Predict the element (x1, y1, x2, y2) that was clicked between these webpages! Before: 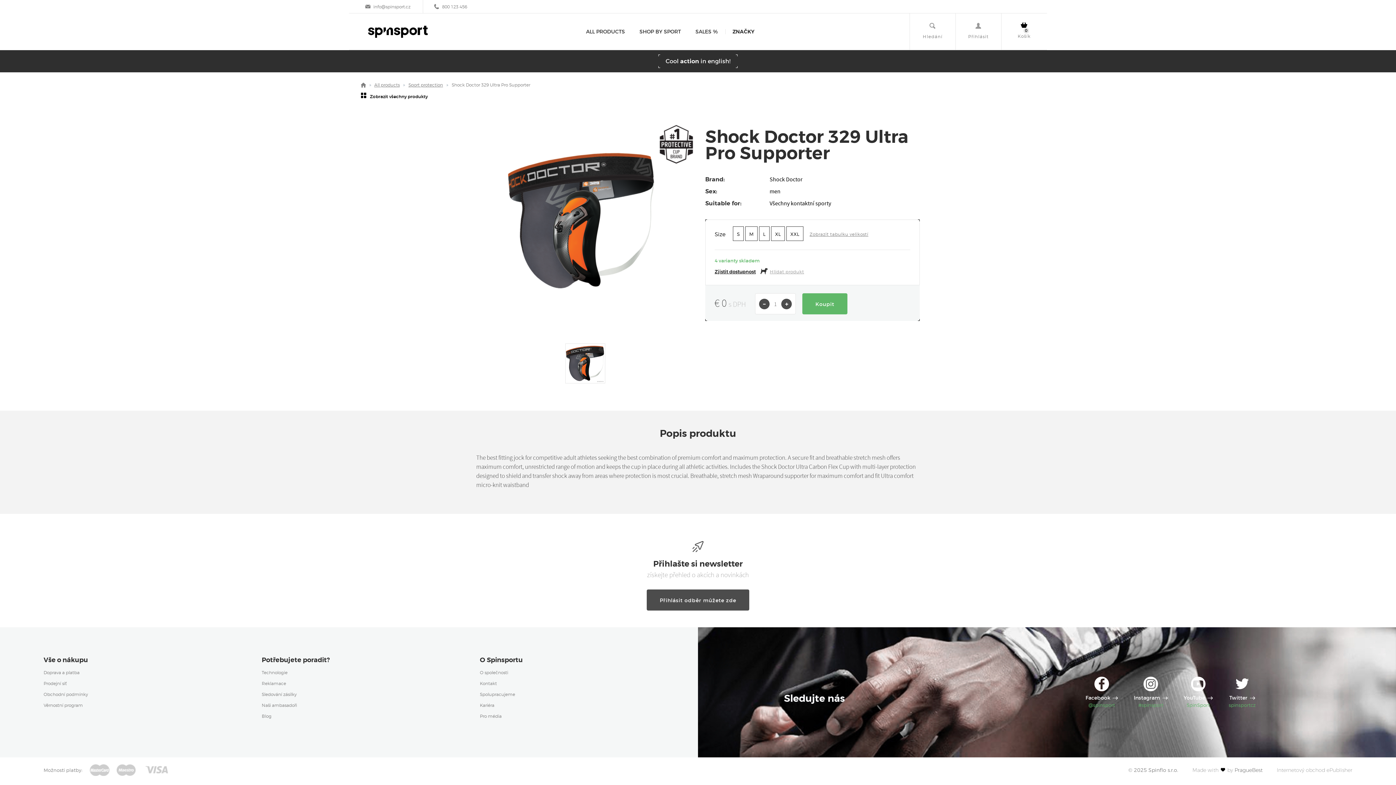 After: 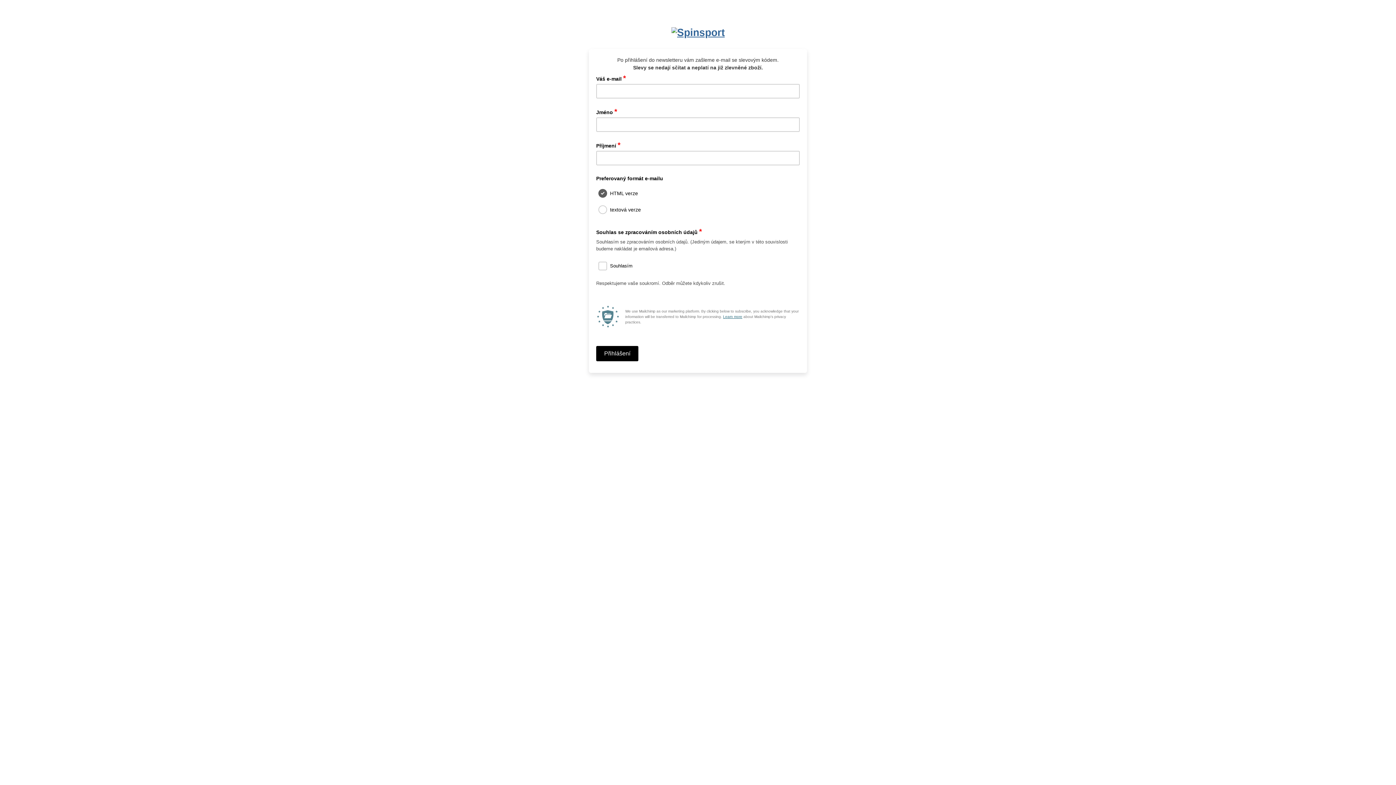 Action: label: Přihlásit odběr můžete zde bbox: (646, 589, 749, 610)